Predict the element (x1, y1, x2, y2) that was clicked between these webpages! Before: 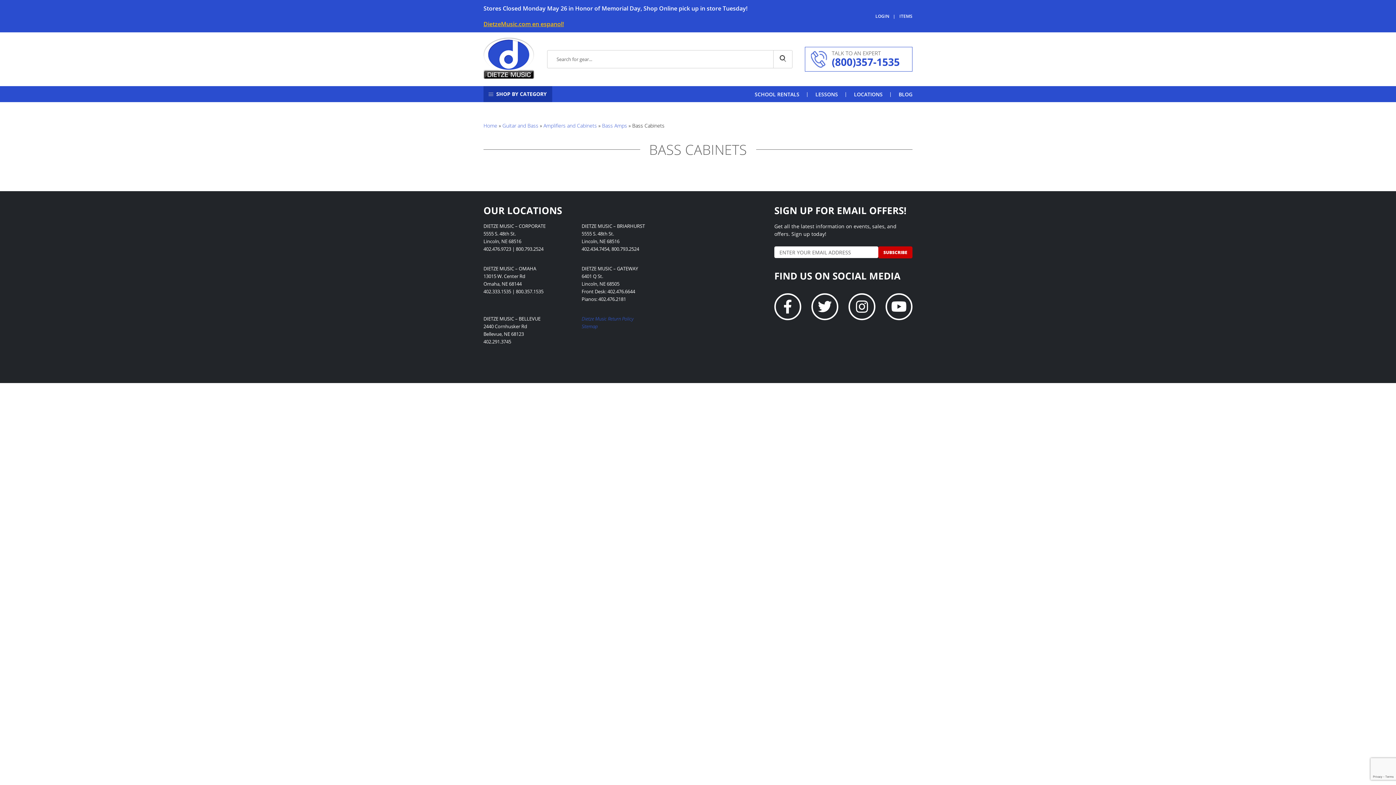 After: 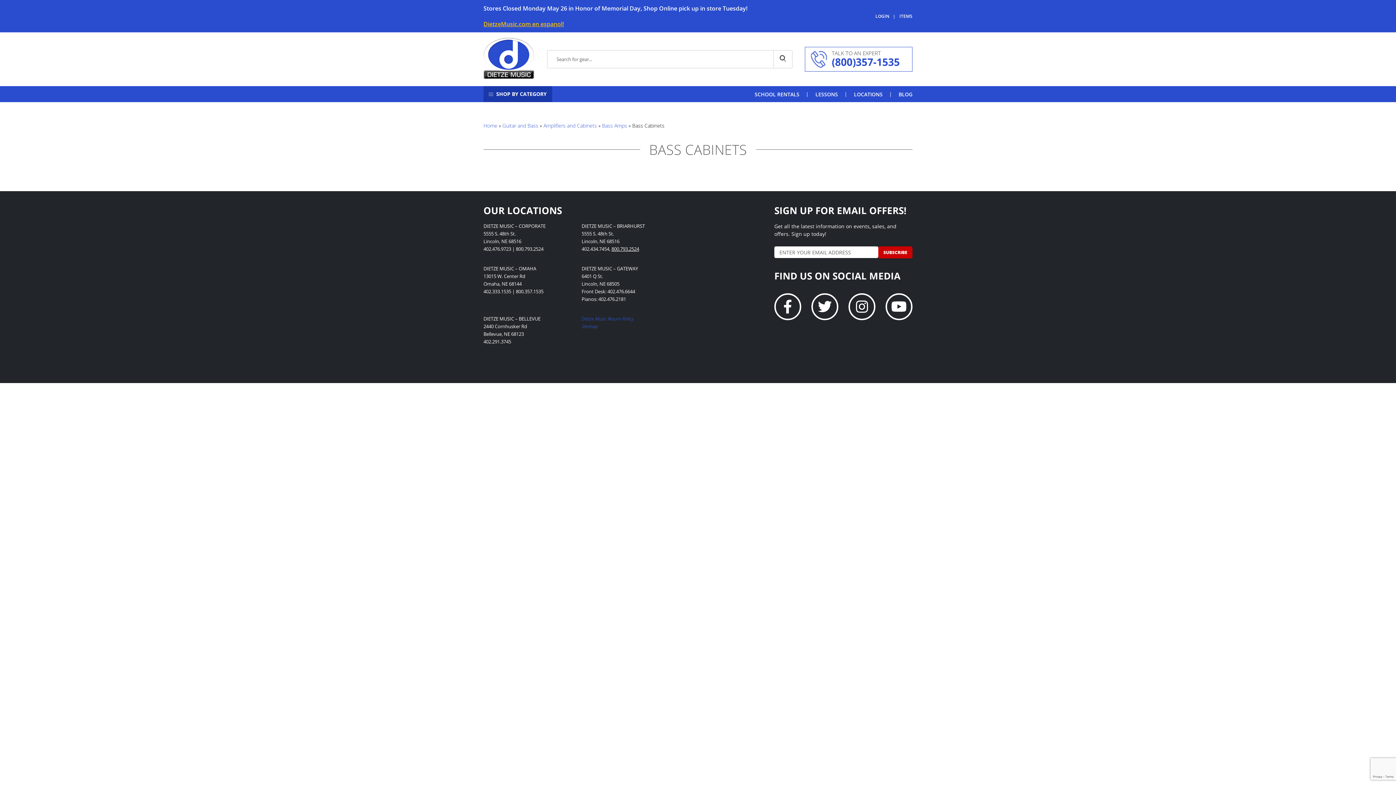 Action: bbox: (611, 245, 639, 252) label: 800.793.2524